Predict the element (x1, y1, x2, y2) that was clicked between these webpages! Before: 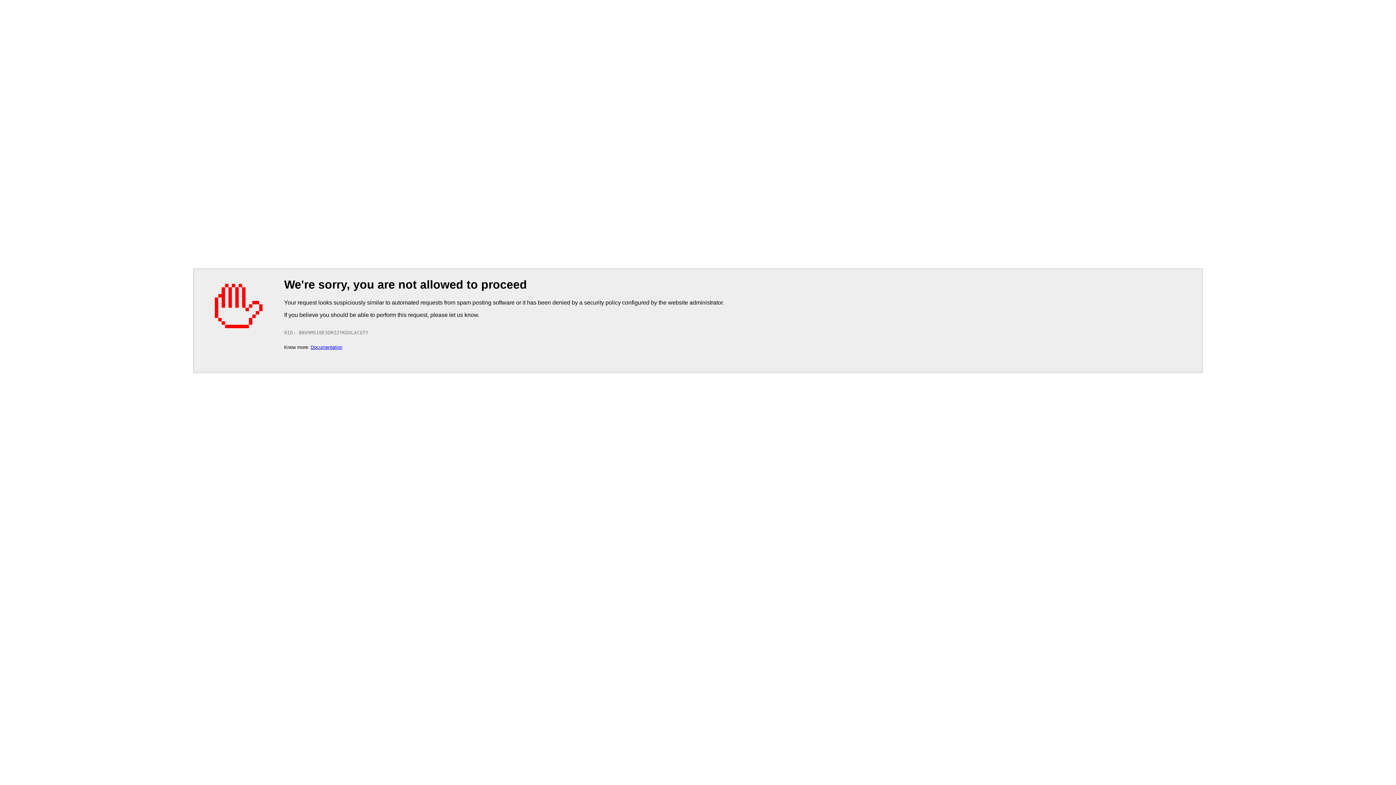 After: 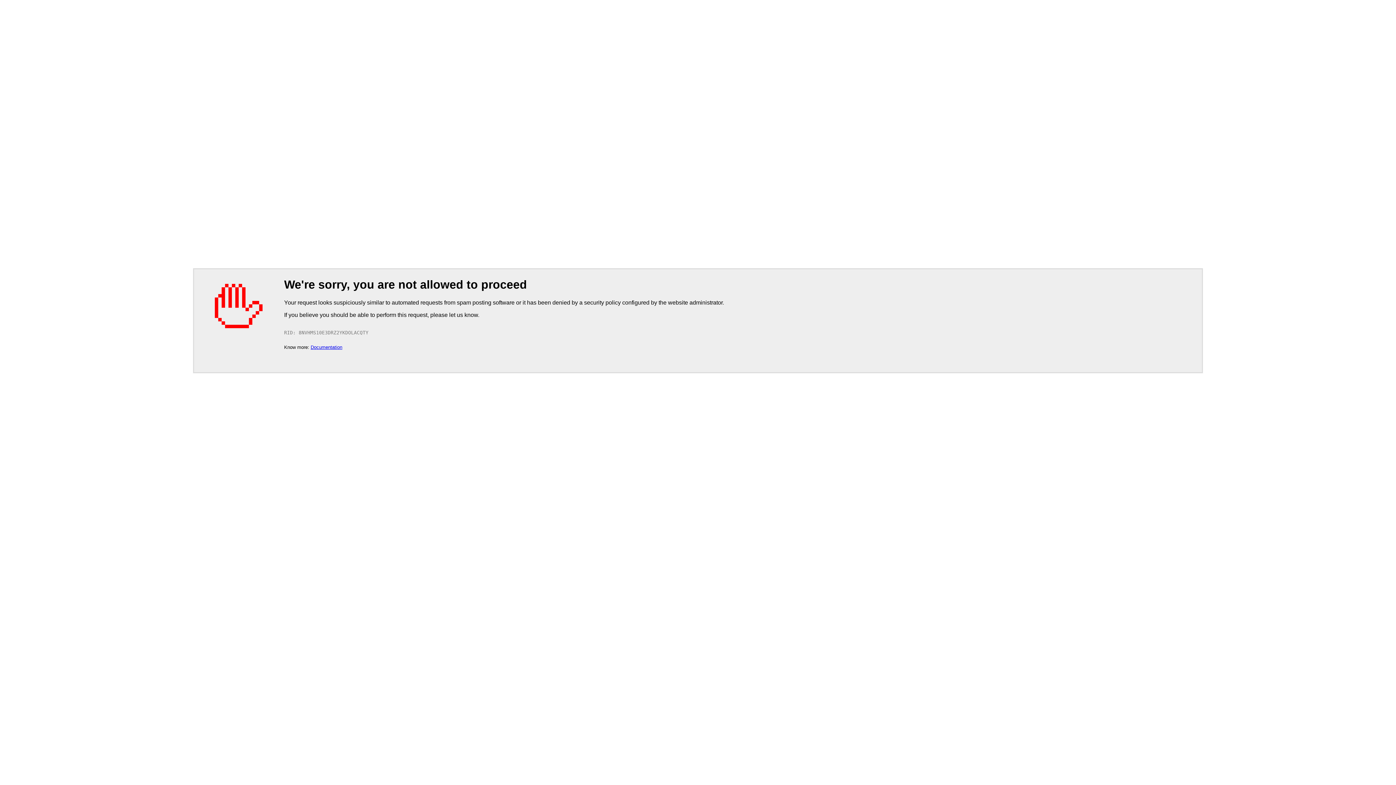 Action: bbox: (310, 344, 342, 350) label: Documentation